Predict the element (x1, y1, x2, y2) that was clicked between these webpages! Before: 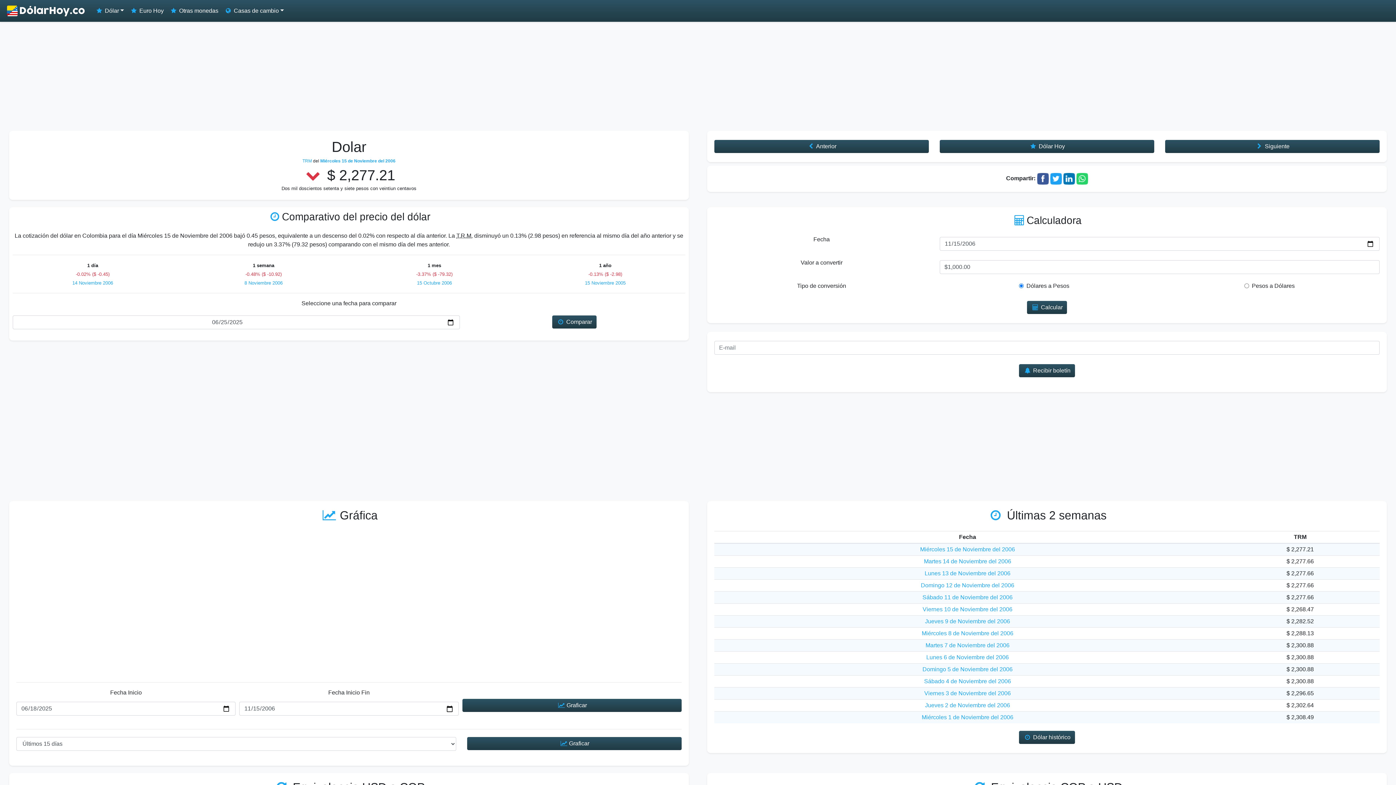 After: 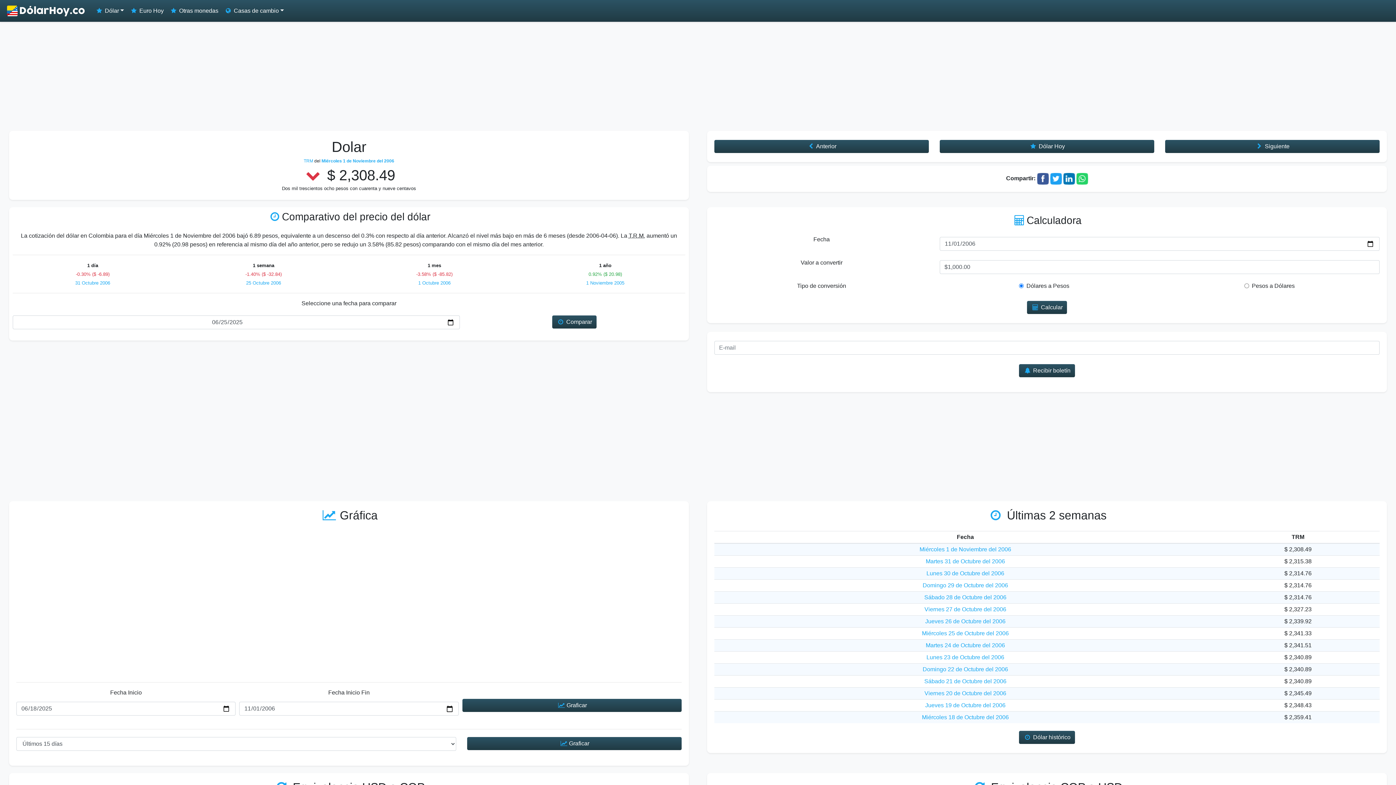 Action: label: Miércoles 1 de Noviembre del 2006 bbox: (922, 714, 1013, 720)